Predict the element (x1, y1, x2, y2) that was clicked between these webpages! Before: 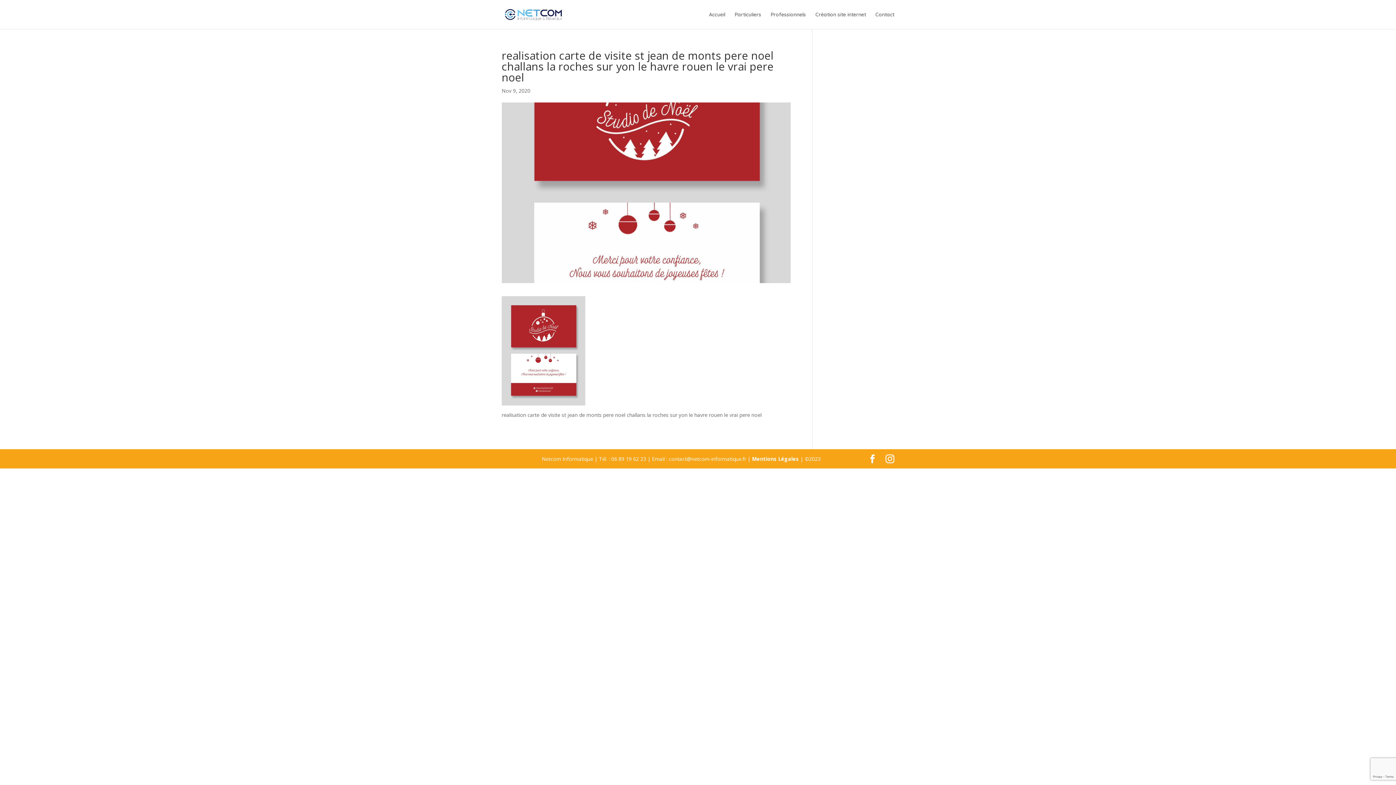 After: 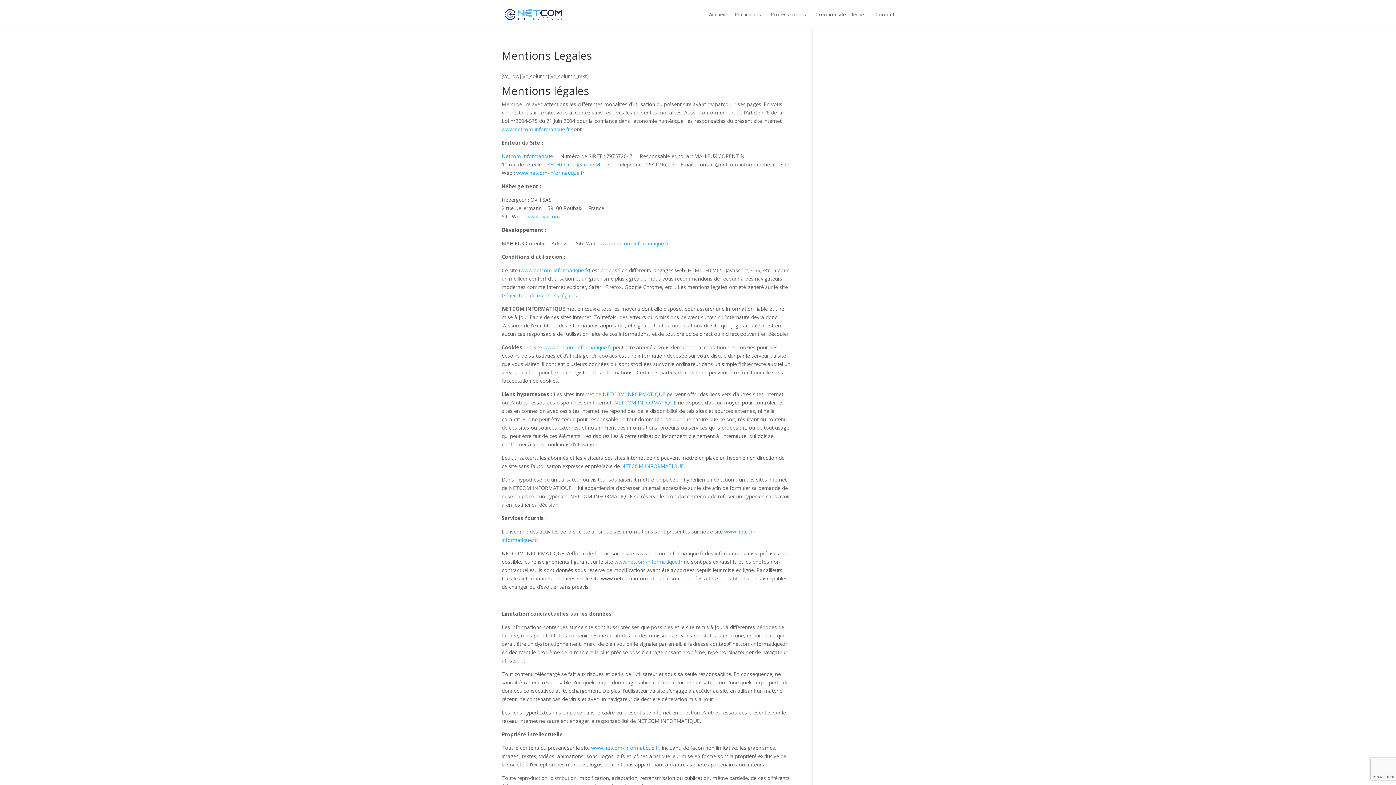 Action: label: Mentions Légales bbox: (752, 455, 799, 462)